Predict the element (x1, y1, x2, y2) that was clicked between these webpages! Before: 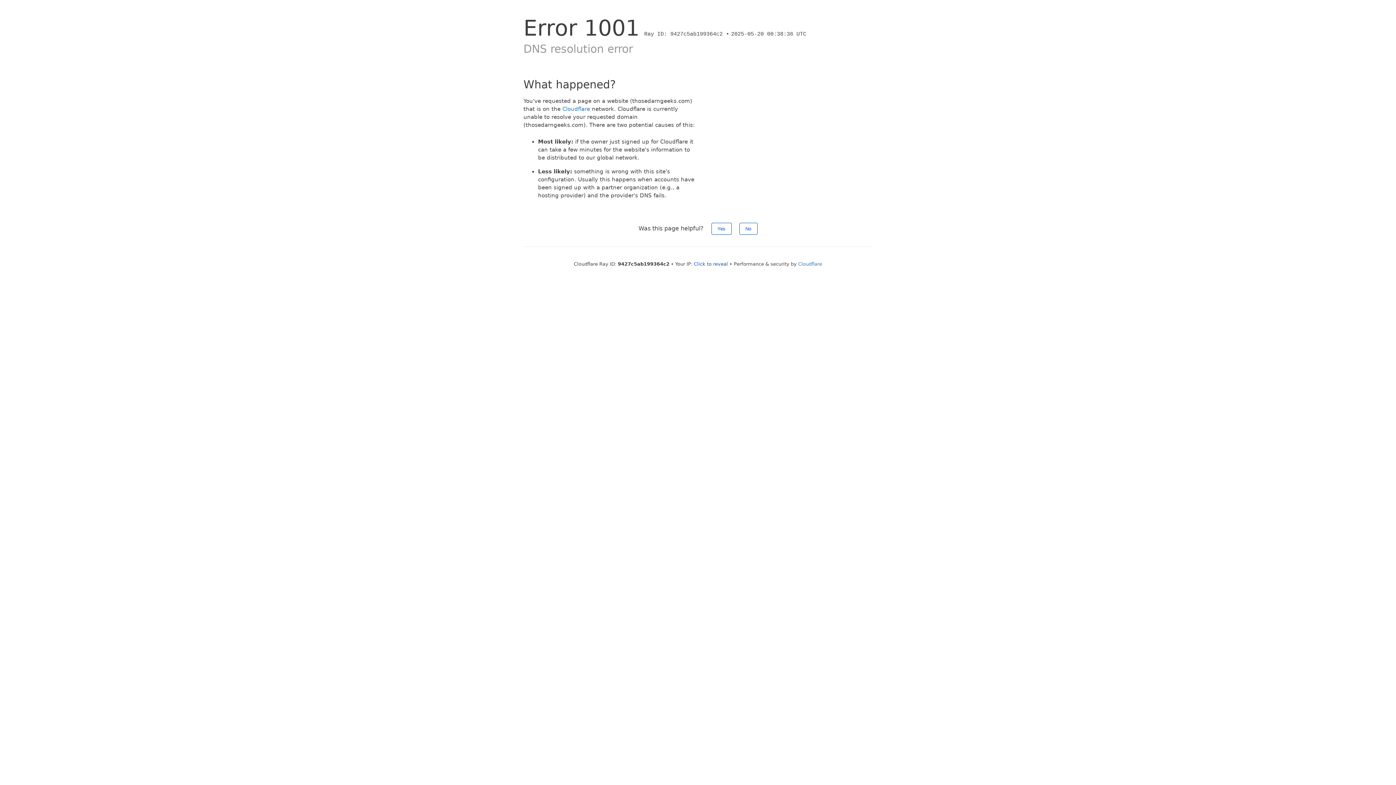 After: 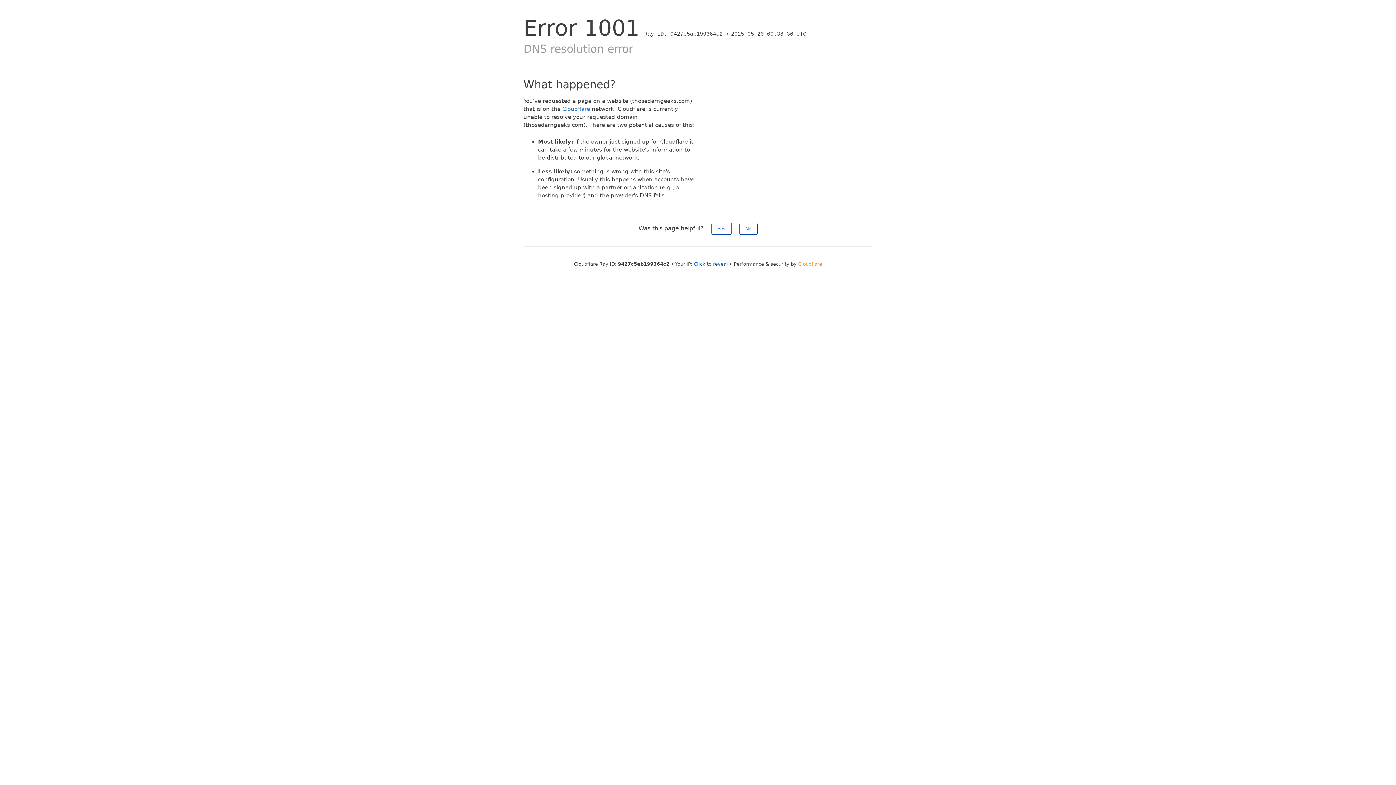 Action: bbox: (798, 261, 822, 266) label: Cloudflare